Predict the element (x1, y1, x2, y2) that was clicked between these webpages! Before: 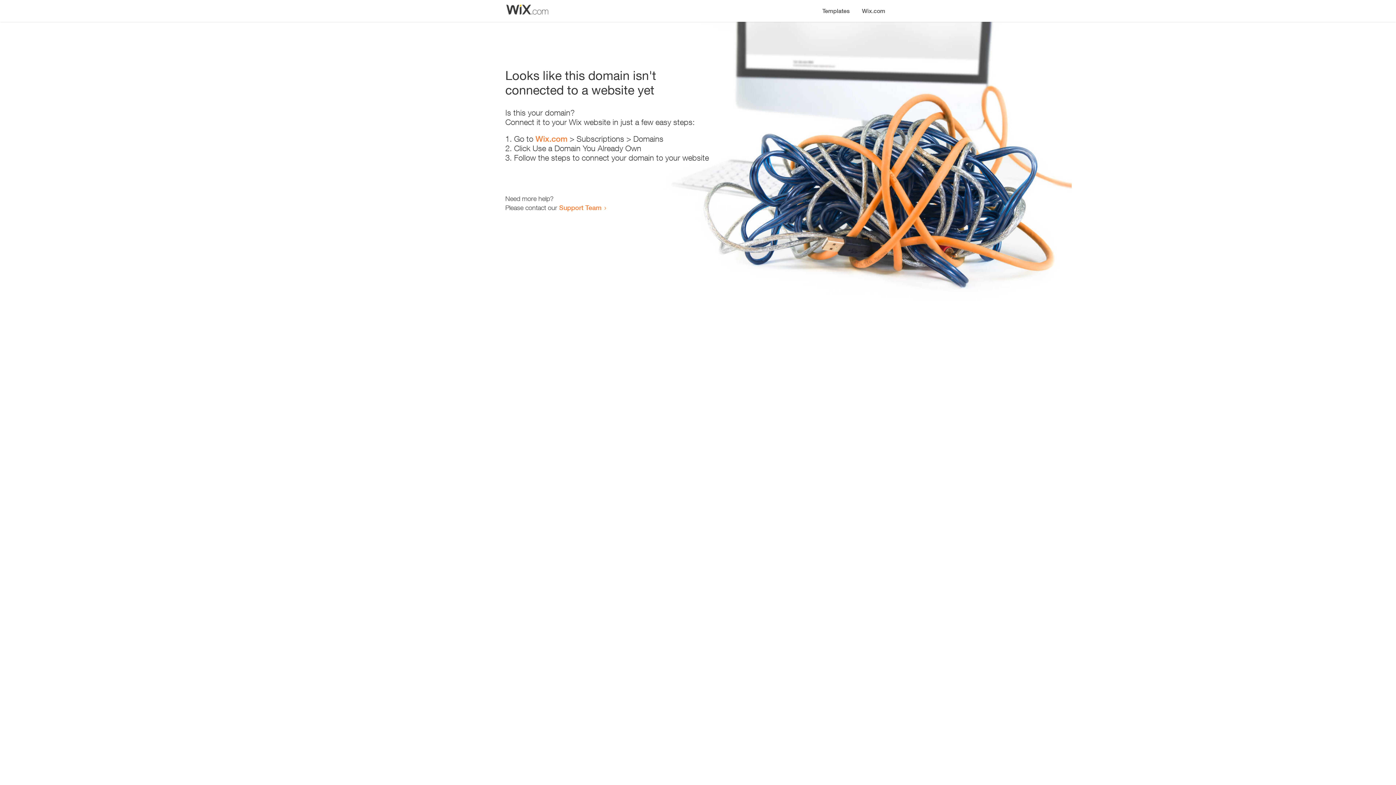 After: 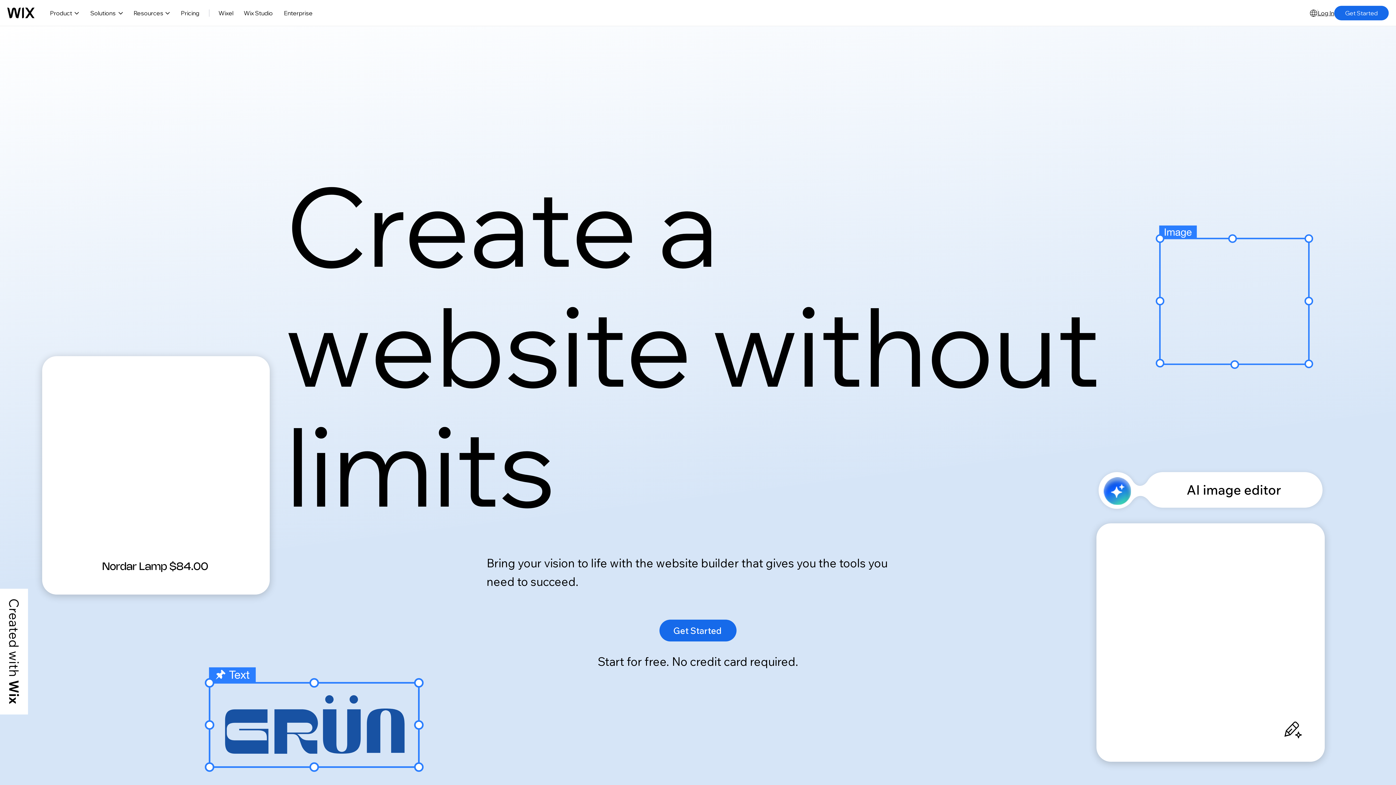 Action: bbox: (535, 134, 567, 143) label: Wix.com